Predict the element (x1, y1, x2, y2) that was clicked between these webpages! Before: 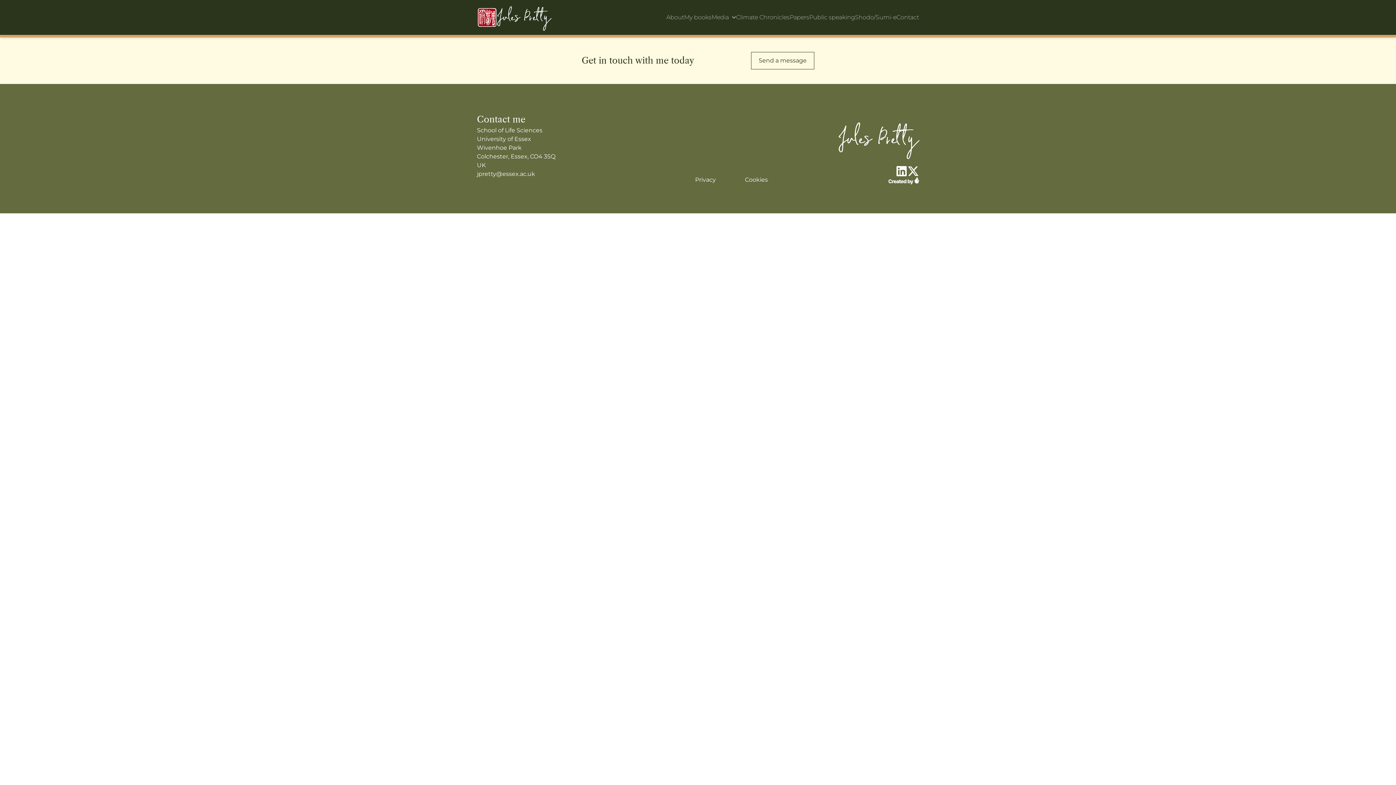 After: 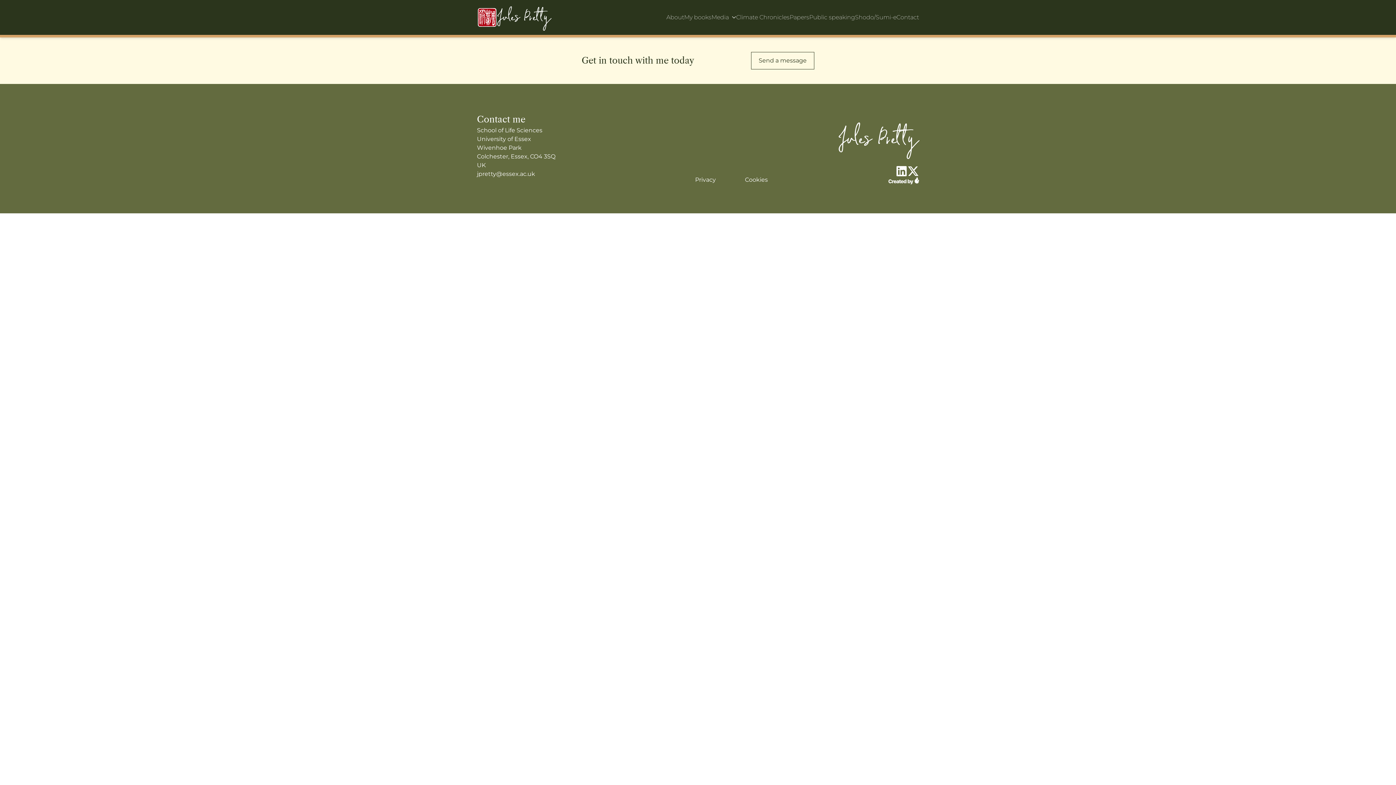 Action: bbox: (907, 165, 919, 177)